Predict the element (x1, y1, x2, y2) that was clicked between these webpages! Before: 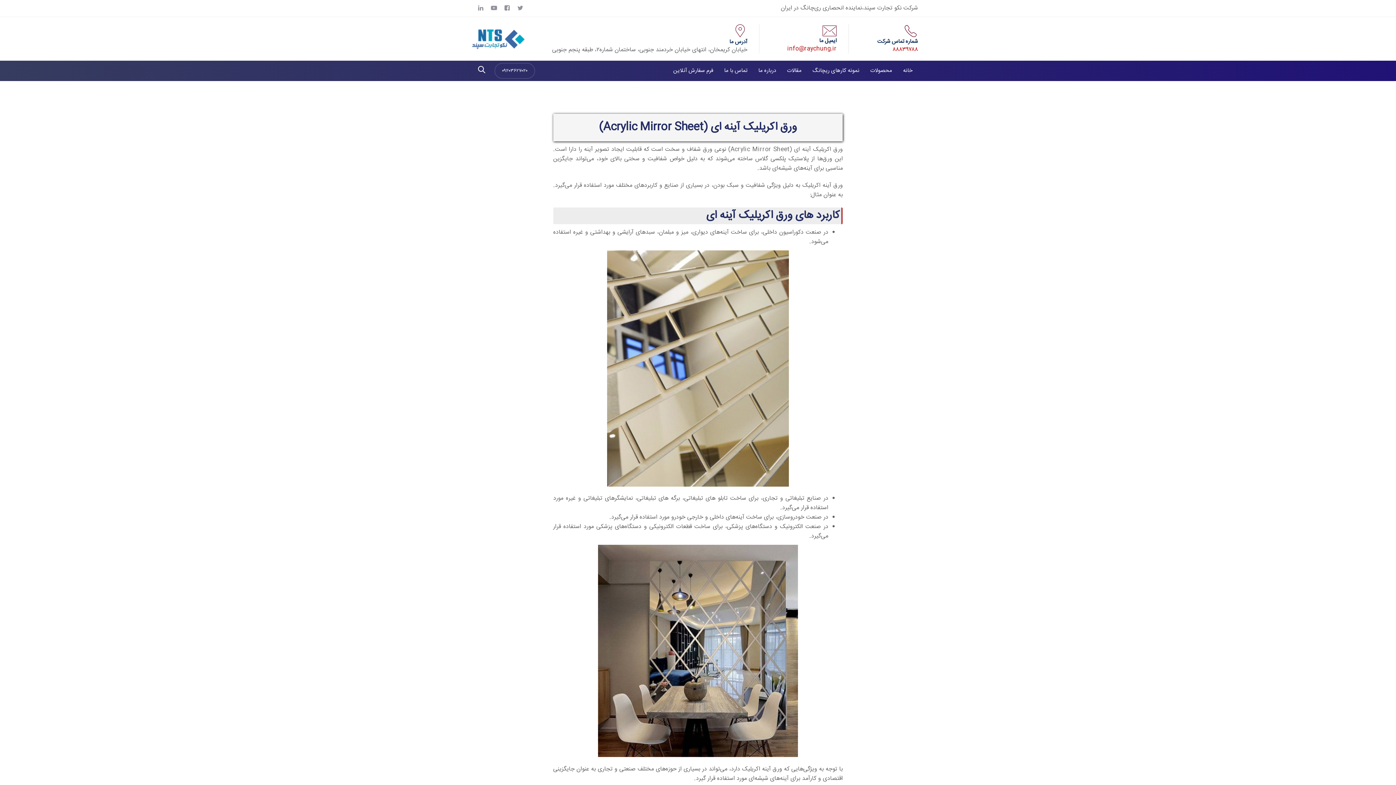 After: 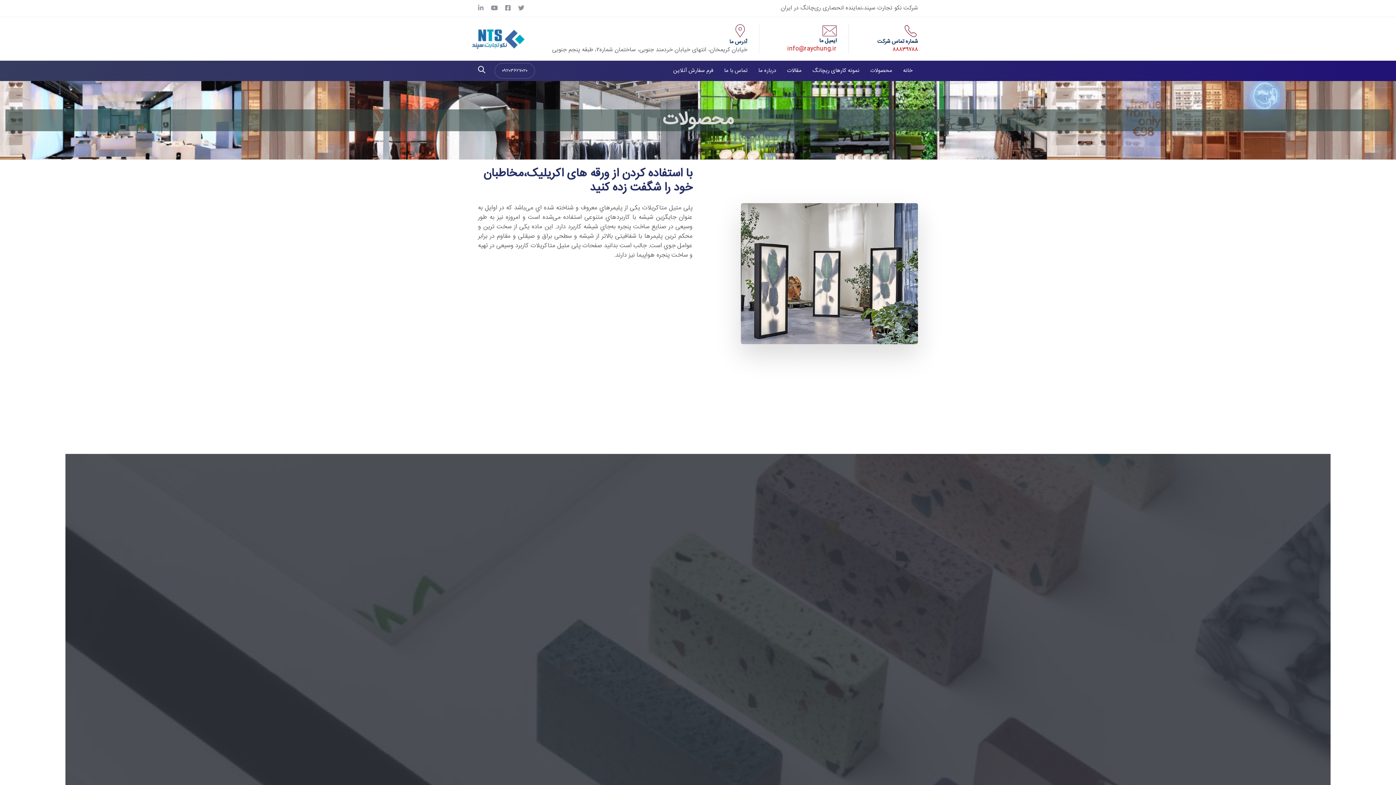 Action: label: محصولات bbox: (865, 62, 897, 79)